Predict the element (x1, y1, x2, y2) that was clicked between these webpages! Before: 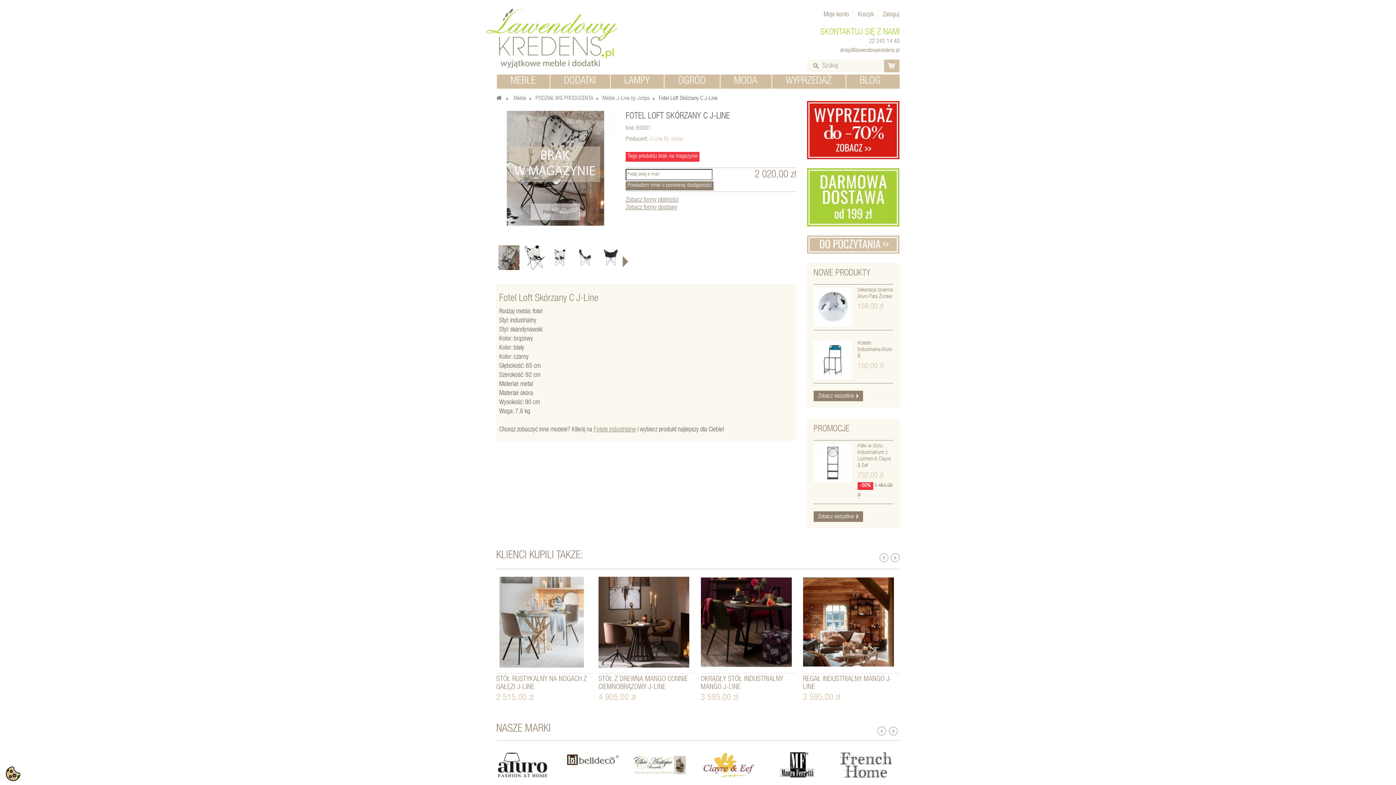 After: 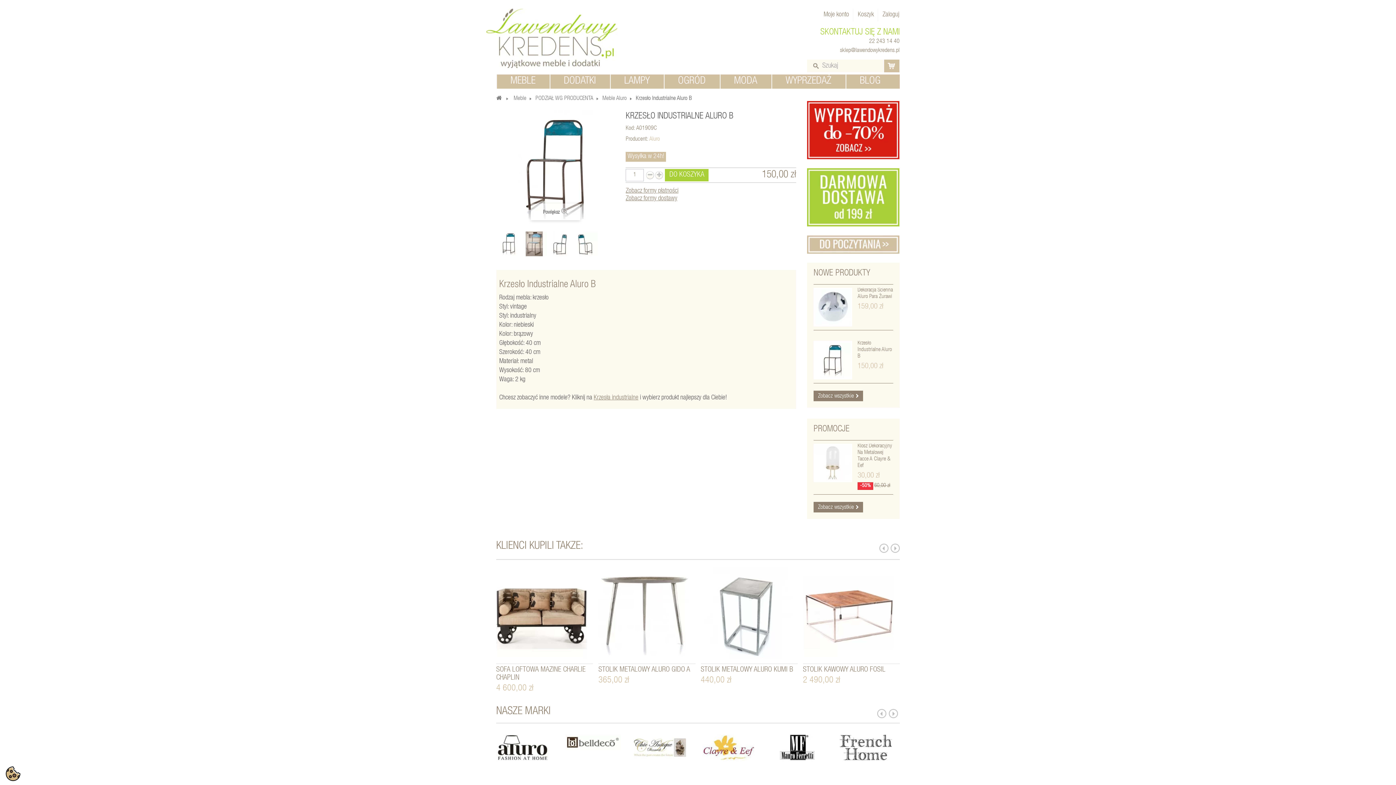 Action: bbox: (813, 341, 852, 379)